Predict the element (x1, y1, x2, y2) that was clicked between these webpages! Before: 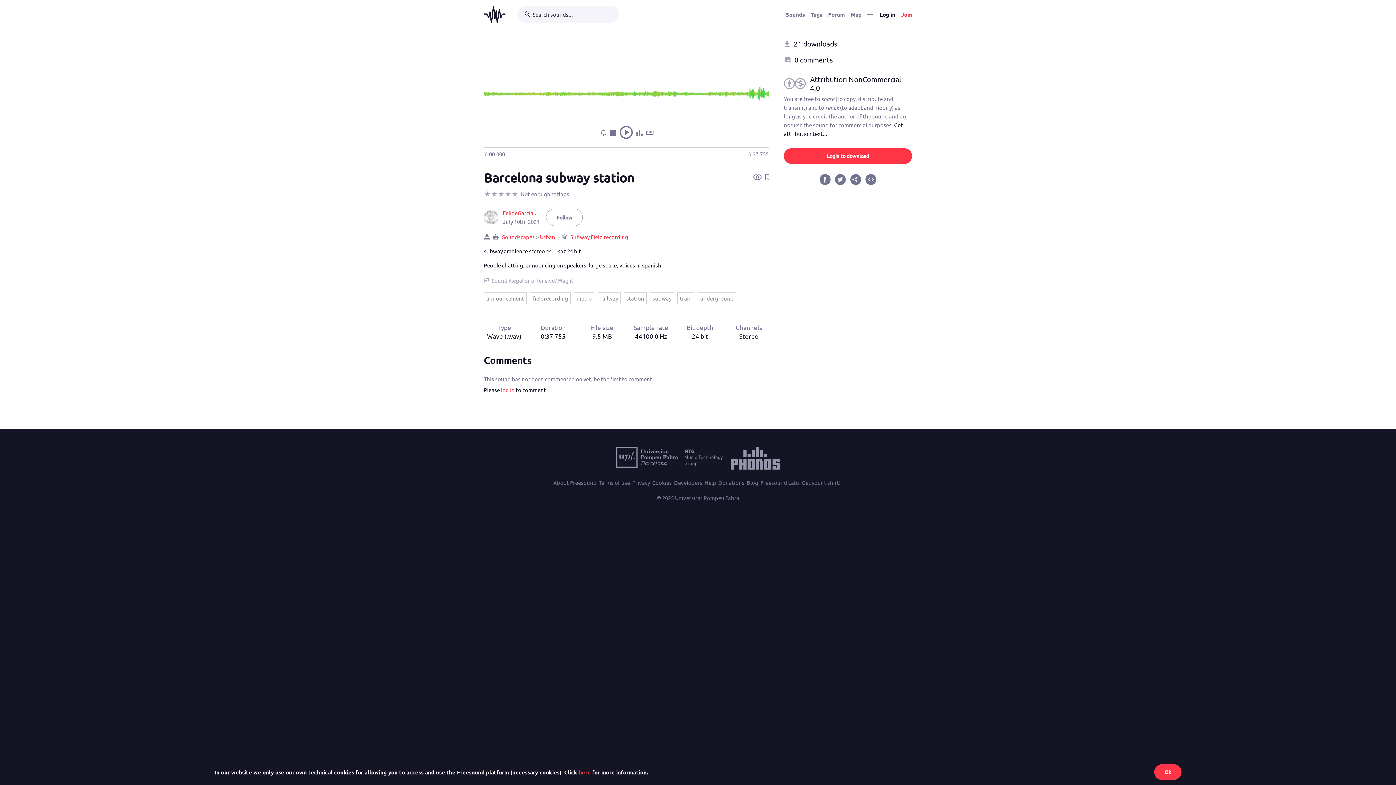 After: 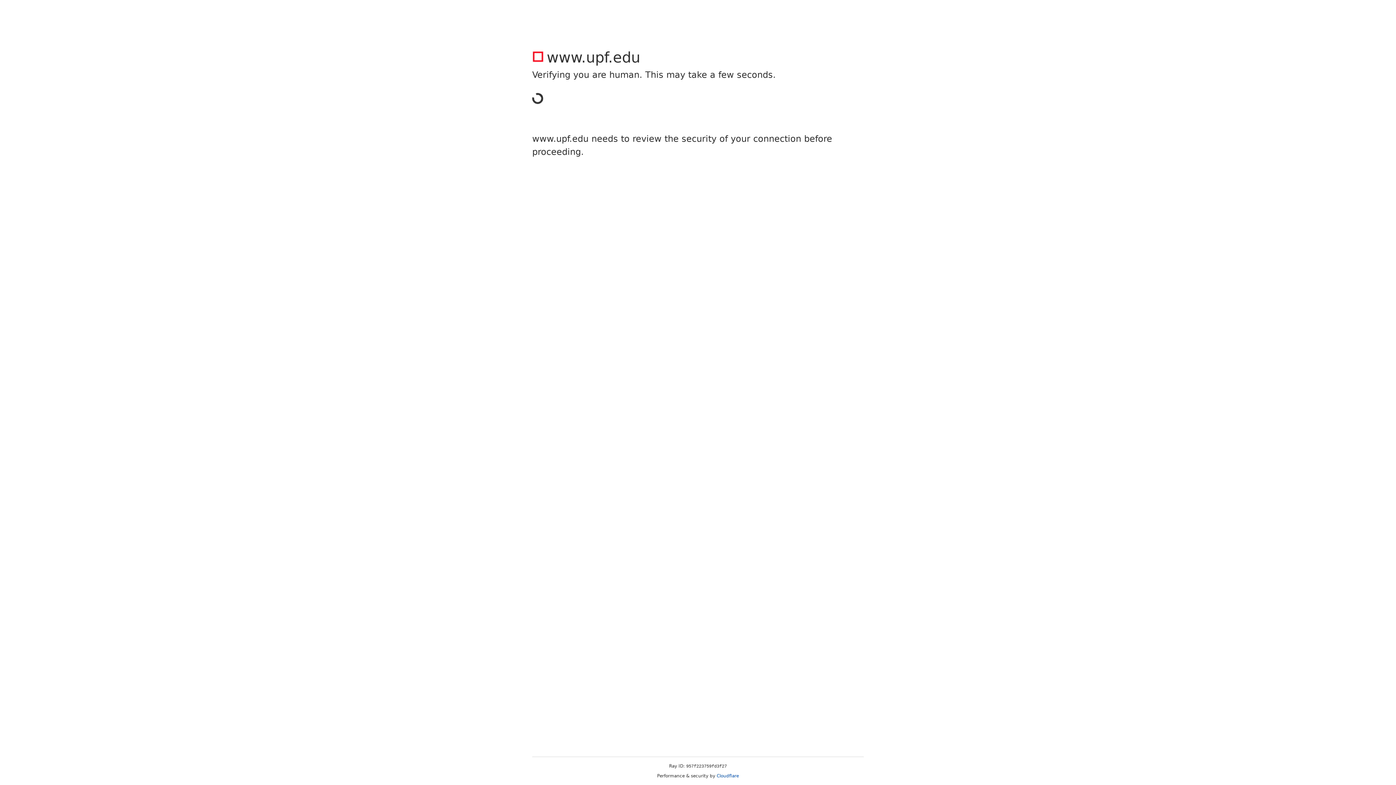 Action: bbox: (616, 462, 722, 468)